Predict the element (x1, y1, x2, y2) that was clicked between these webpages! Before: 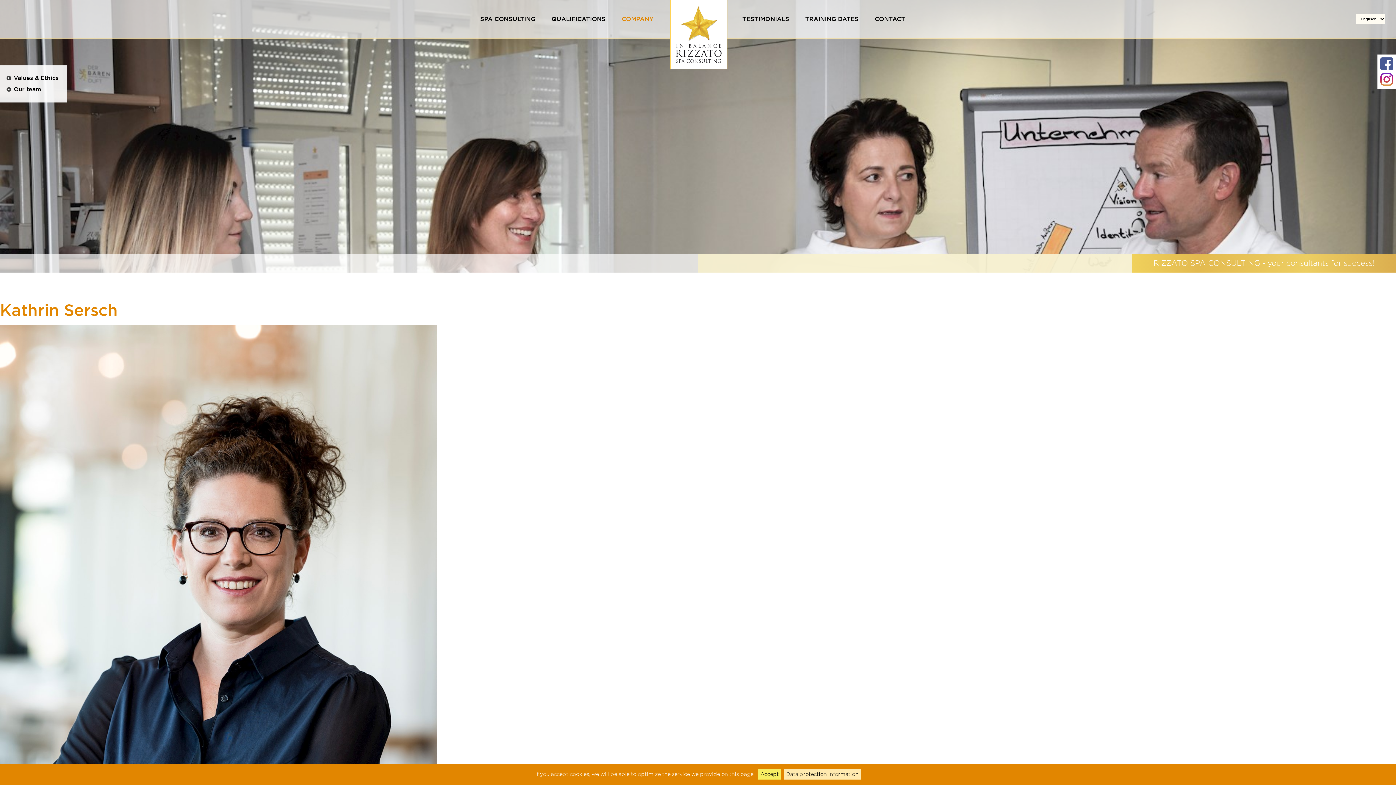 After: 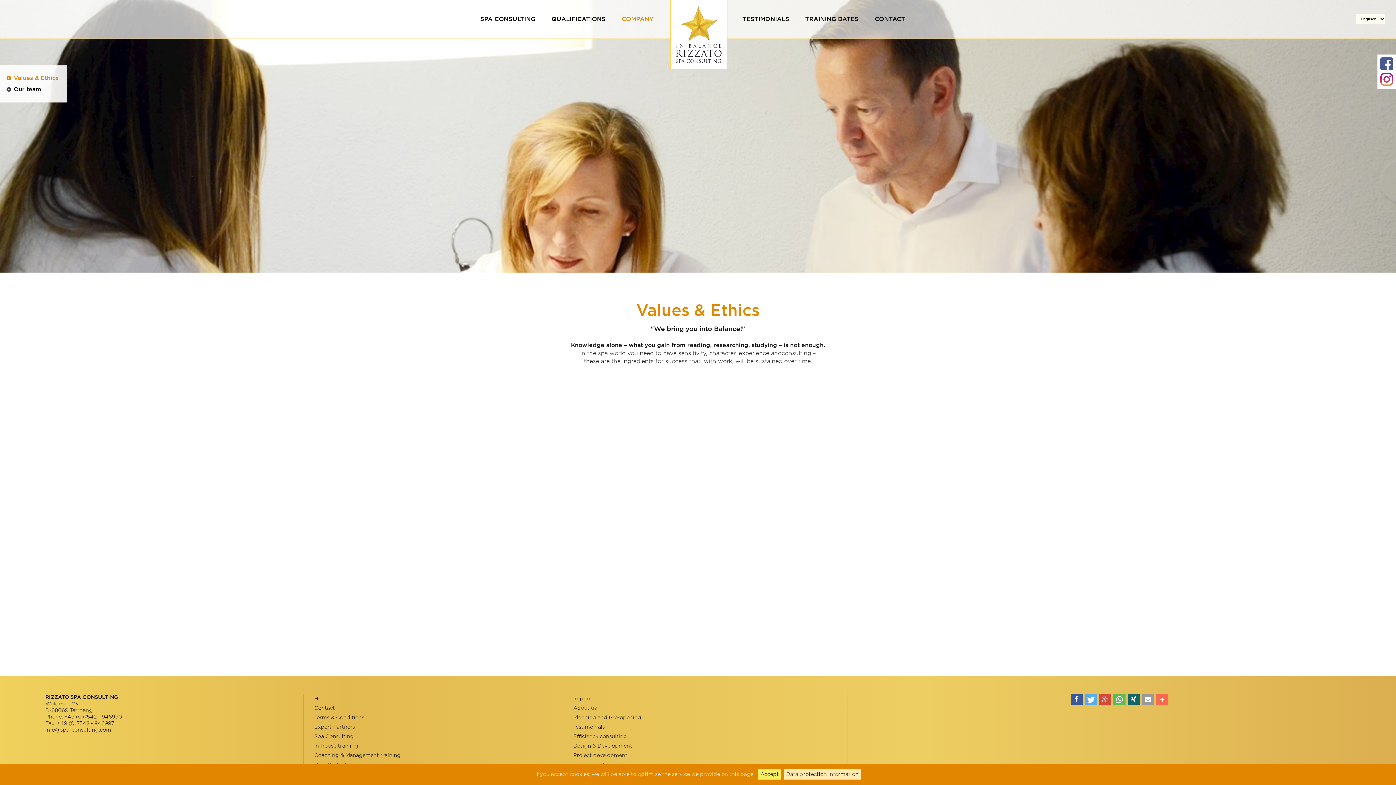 Action: bbox: (10, 72, 61, 84) label: Values & Ethics